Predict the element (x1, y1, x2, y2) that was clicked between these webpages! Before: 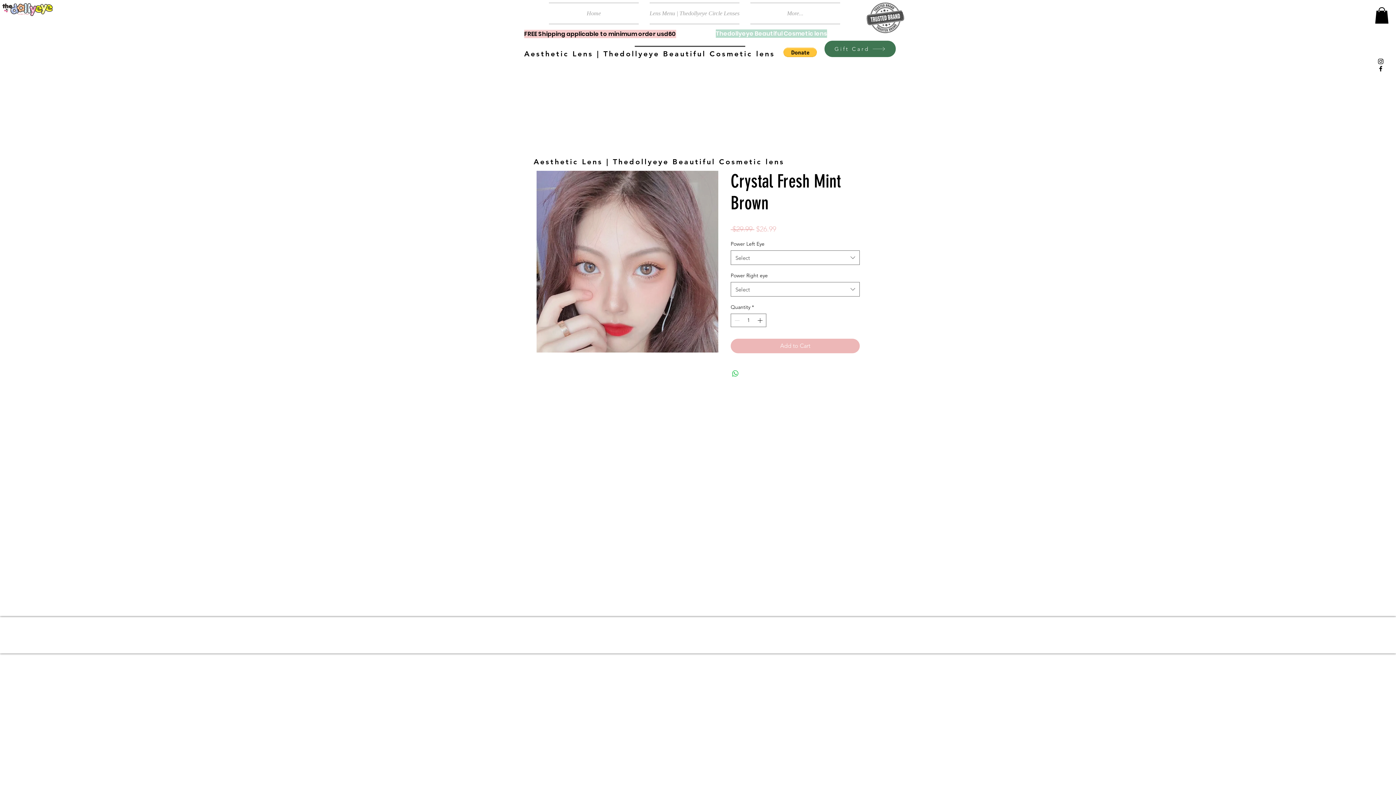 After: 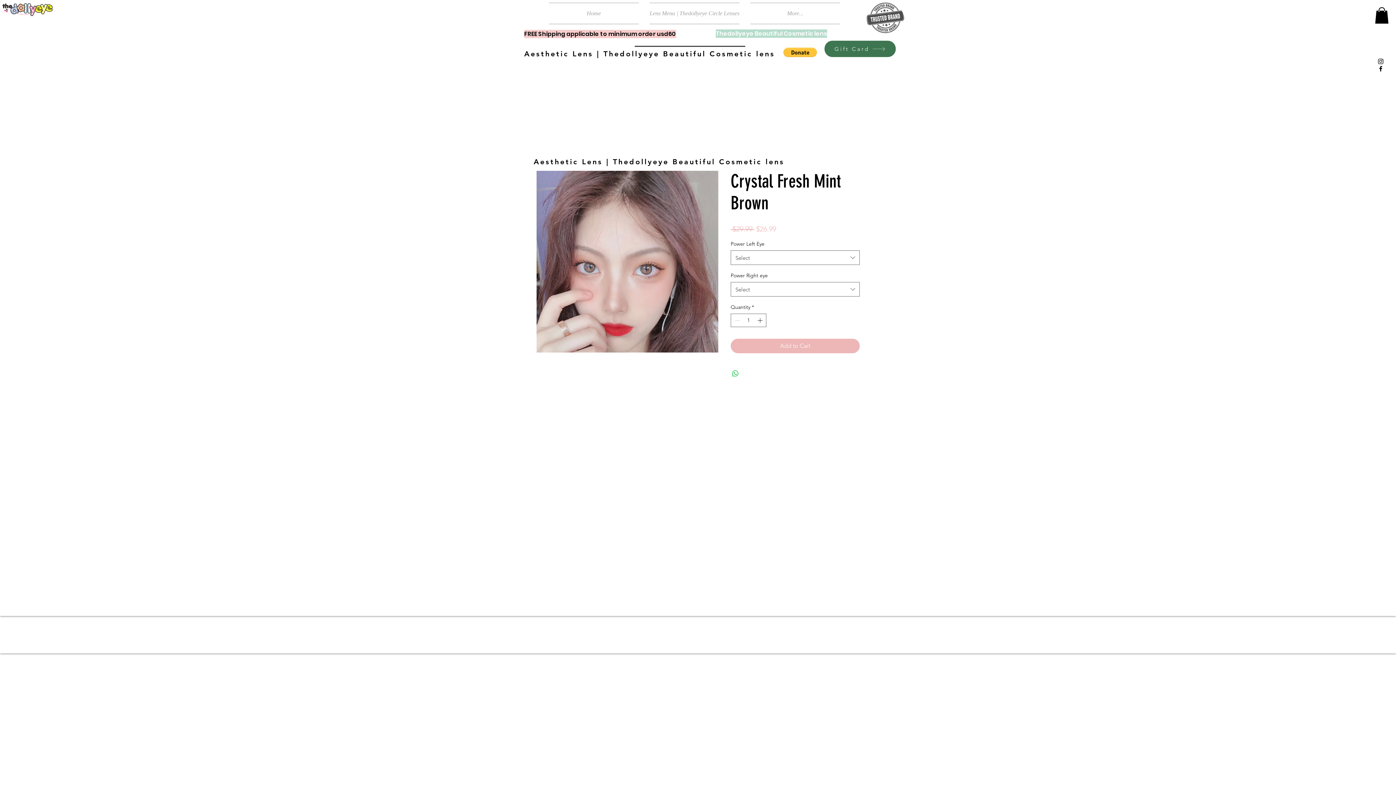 Action: bbox: (1375, 7, 1389, 23)